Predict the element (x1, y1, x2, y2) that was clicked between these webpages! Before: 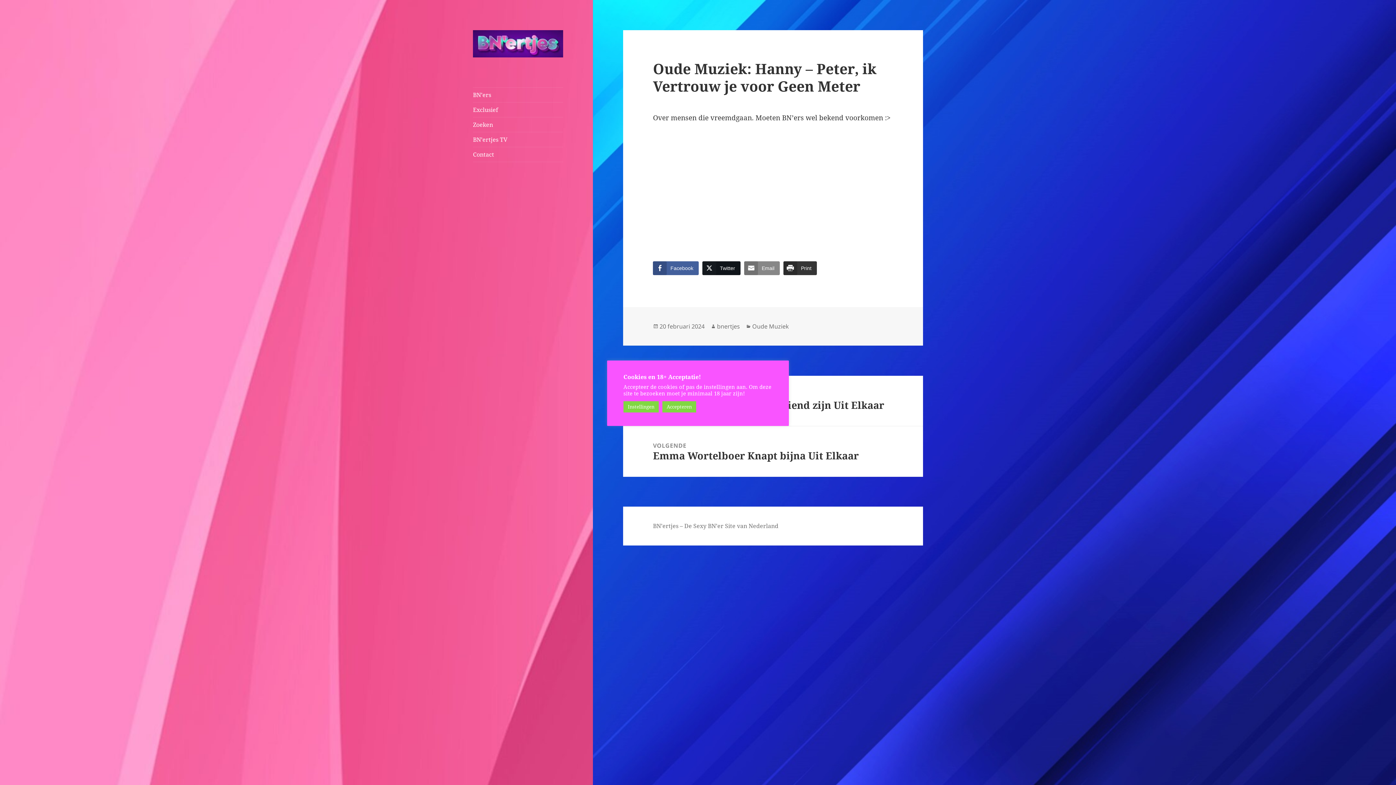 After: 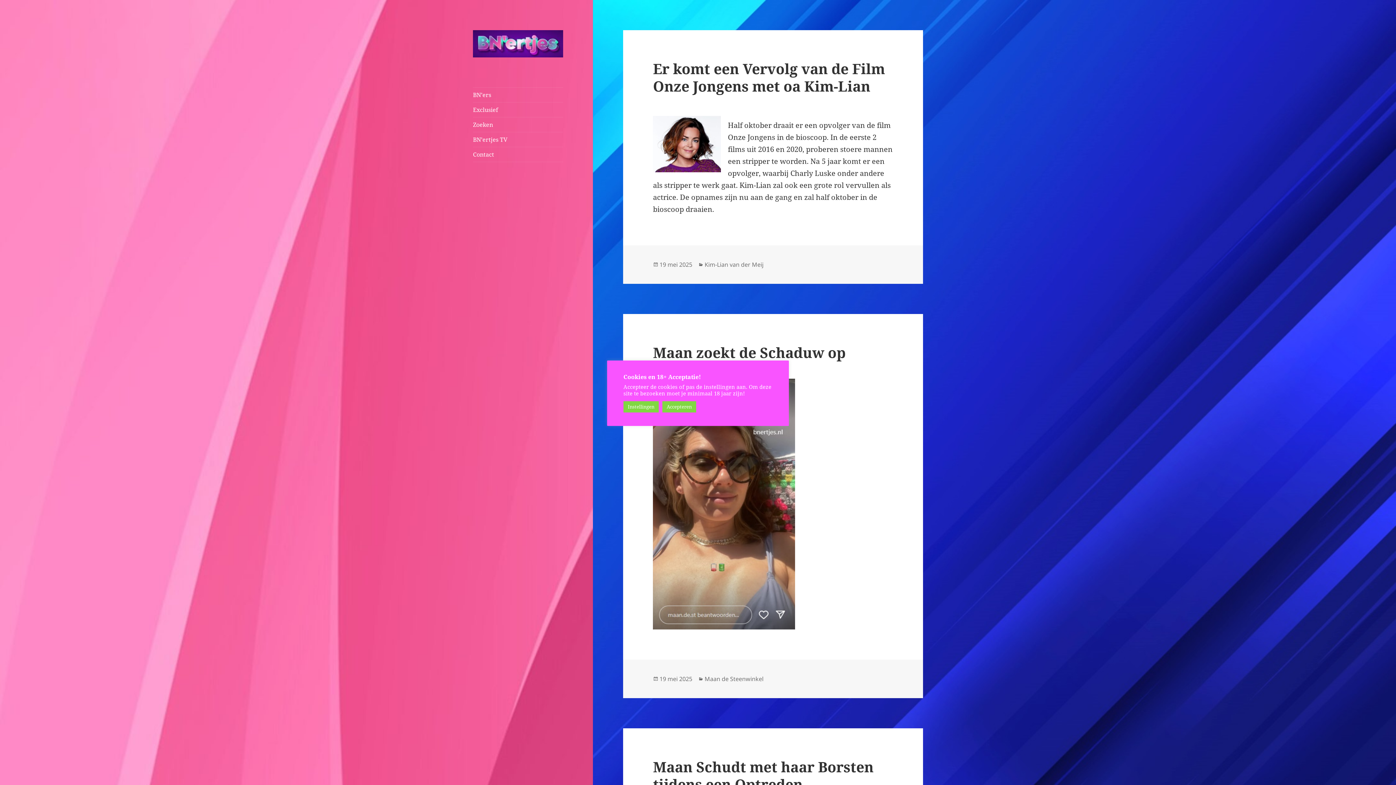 Action: bbox: (473, 38, 563, 47)